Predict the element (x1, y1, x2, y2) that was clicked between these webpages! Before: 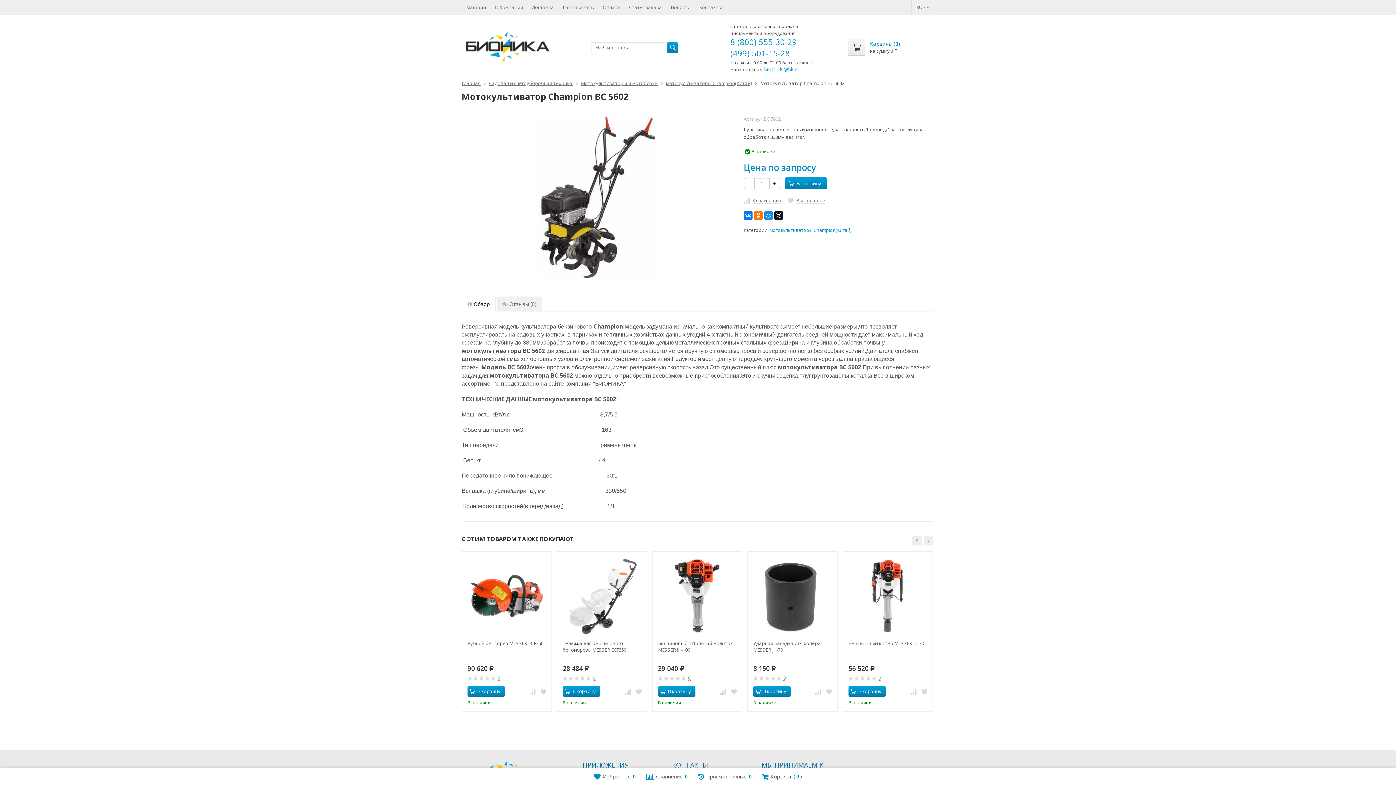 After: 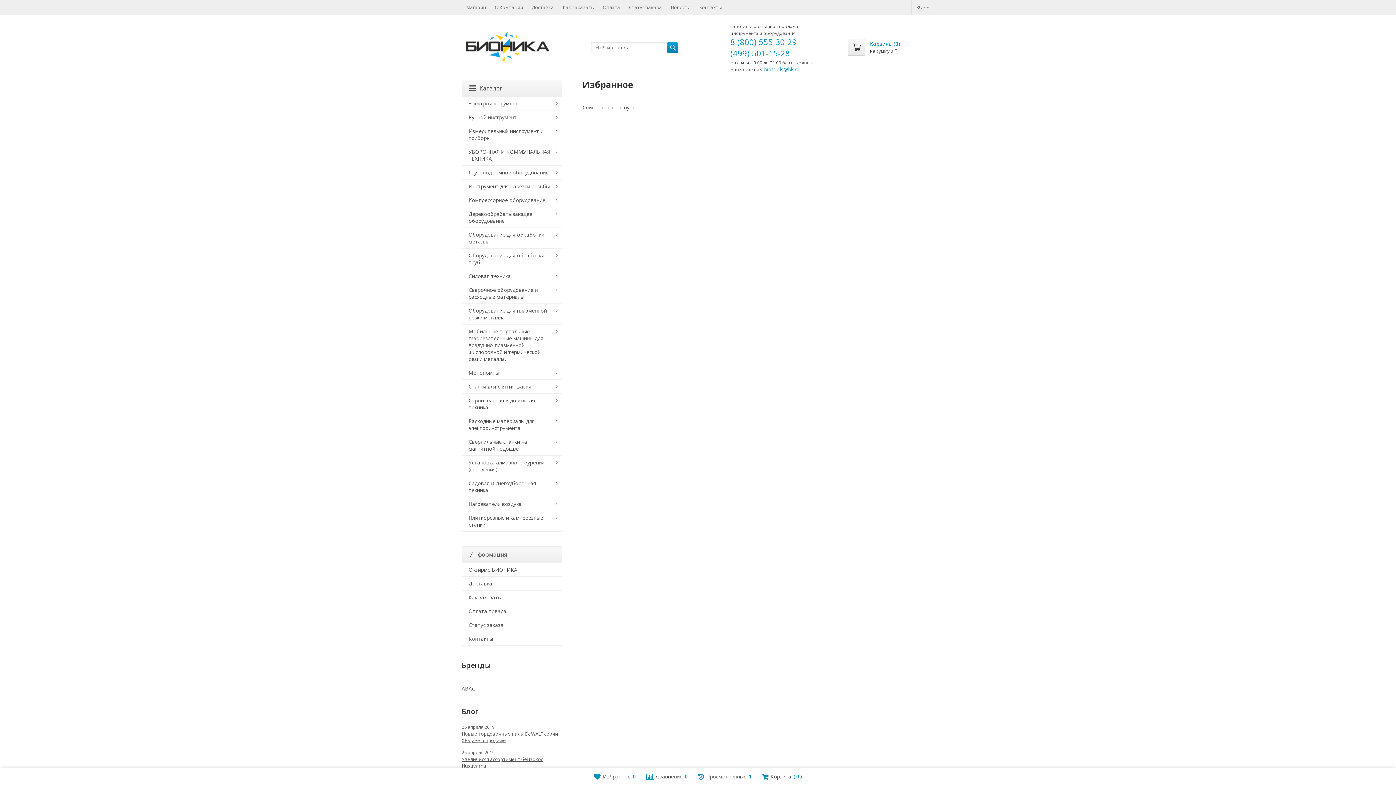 Action: bbox: (588, 768, 641, 785) label: Избранное
0